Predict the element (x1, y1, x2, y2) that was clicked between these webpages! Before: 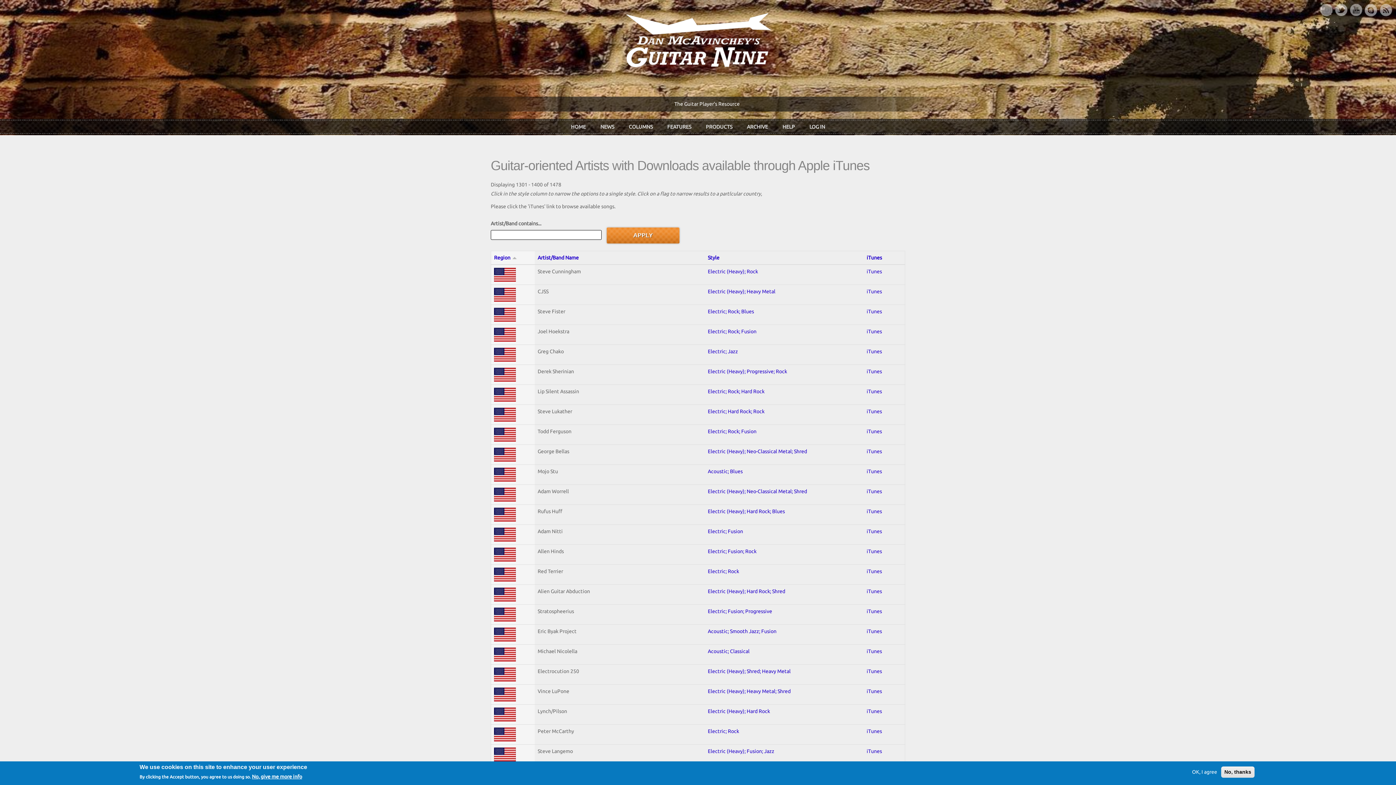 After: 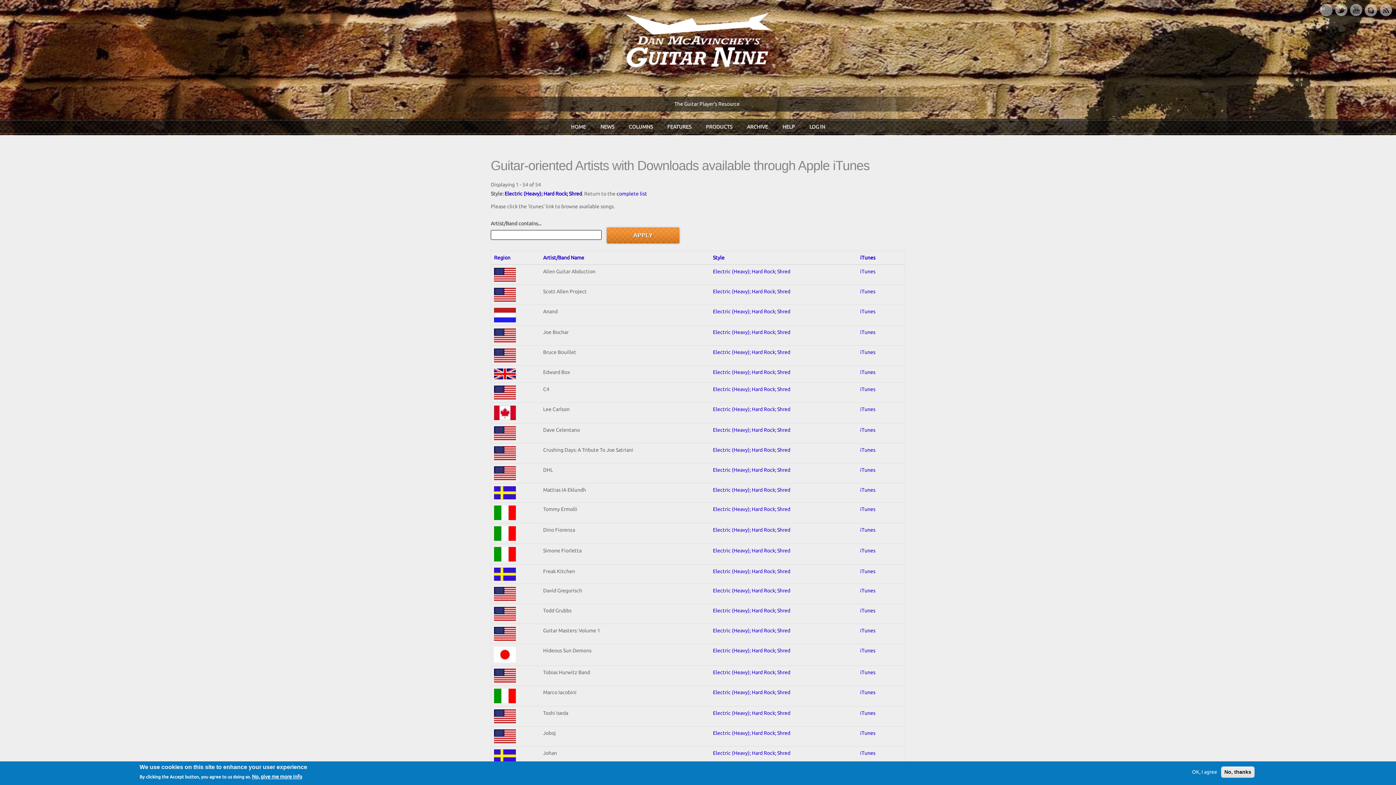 Action: label: Electric (Heavy); Hard Rock; Shred bbox: (708, 588, 785, 594)